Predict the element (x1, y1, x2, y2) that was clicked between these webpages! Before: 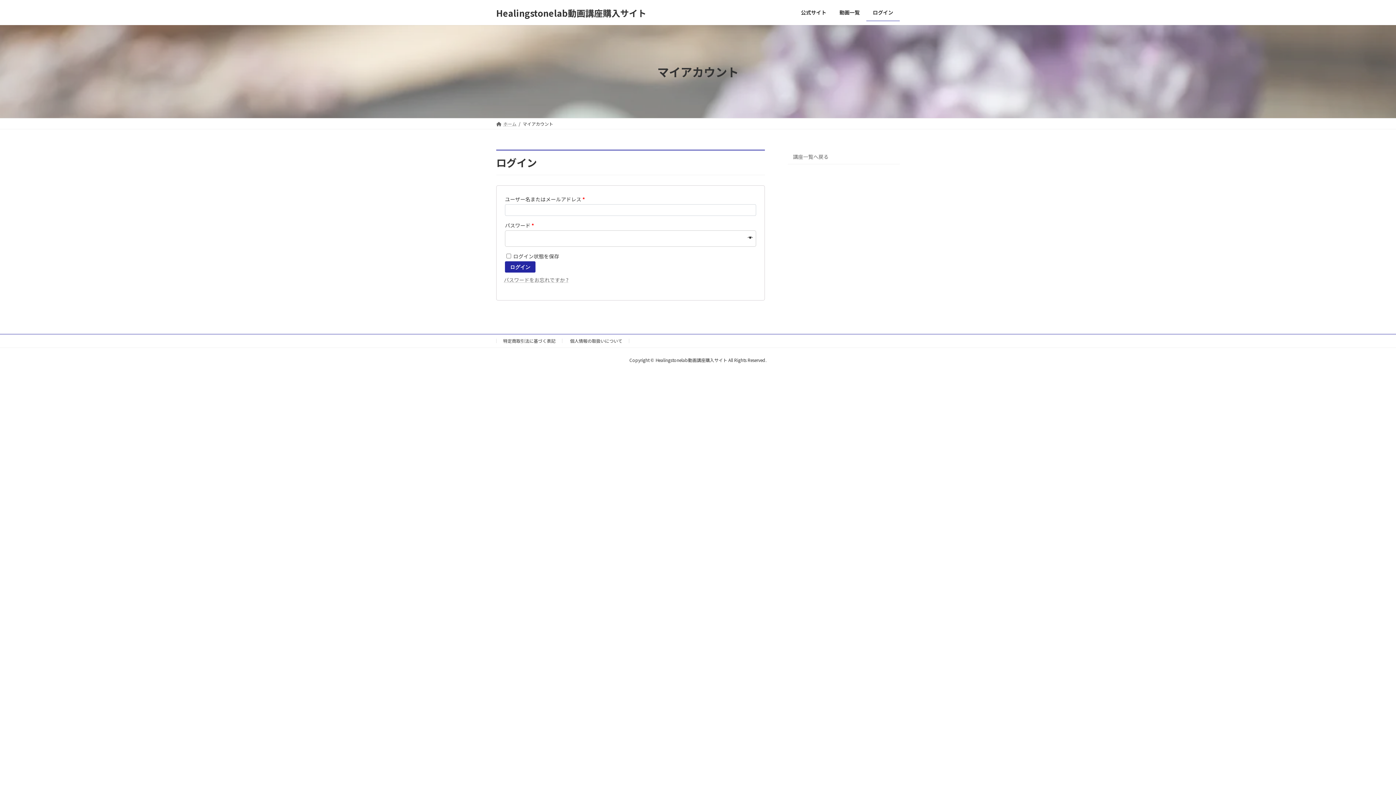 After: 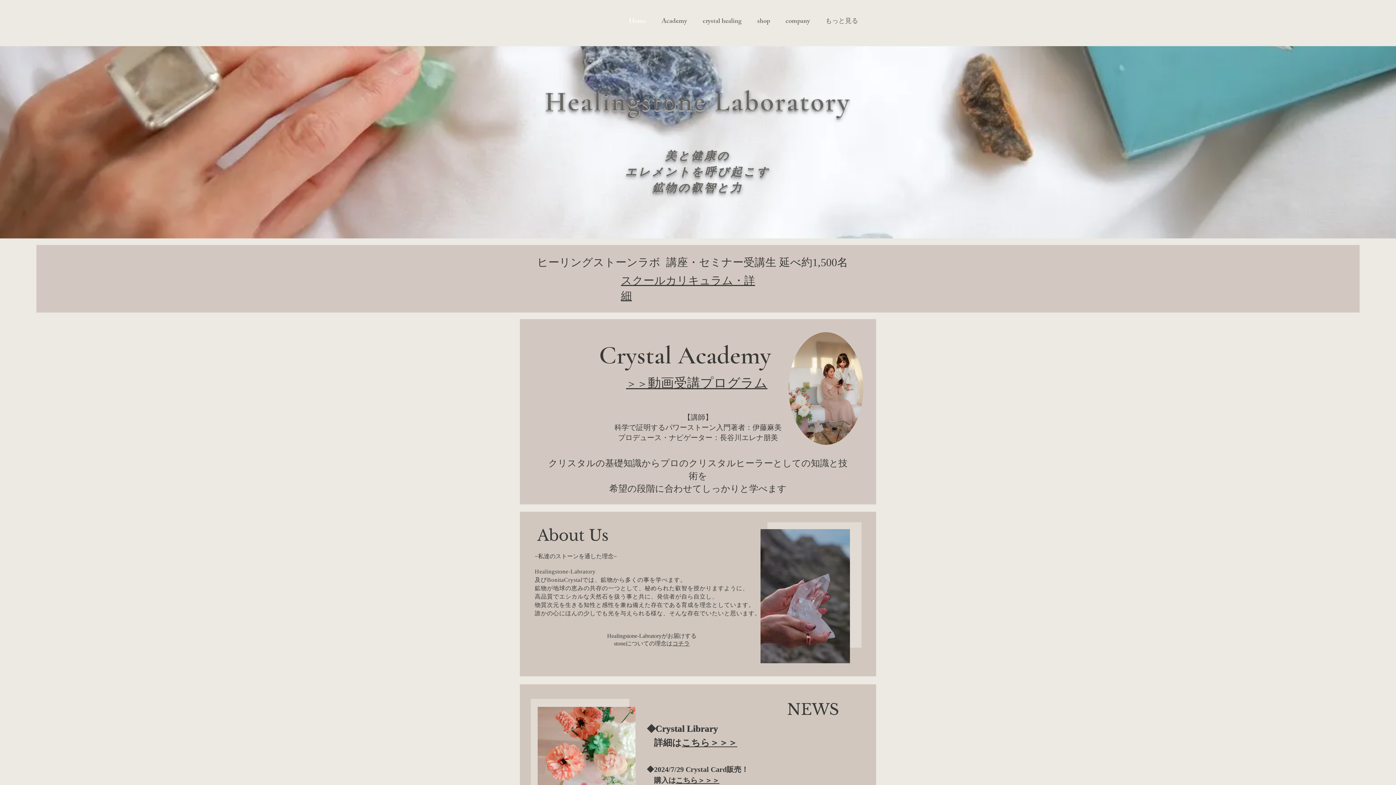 Action: label: 公式サイト bbox: (794, 3, 833, 21)